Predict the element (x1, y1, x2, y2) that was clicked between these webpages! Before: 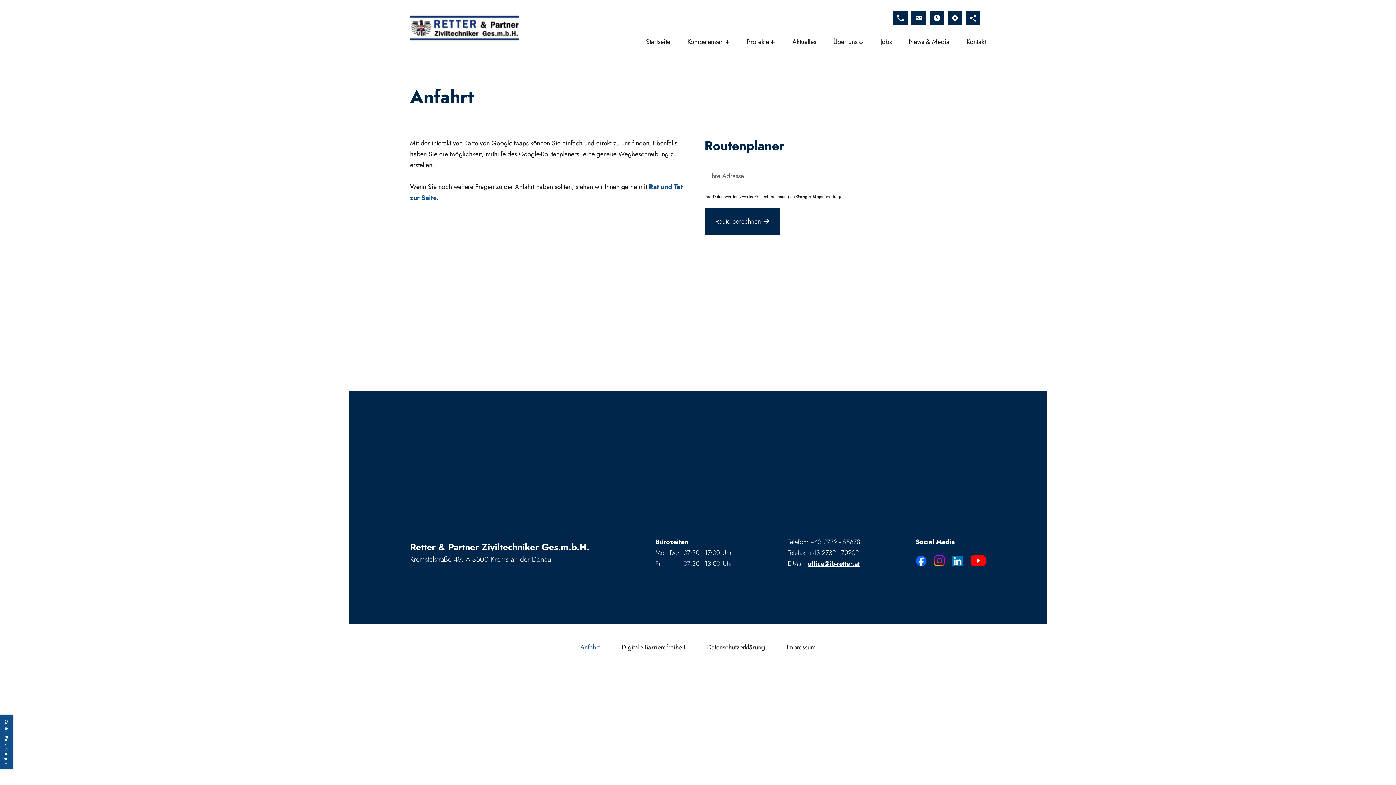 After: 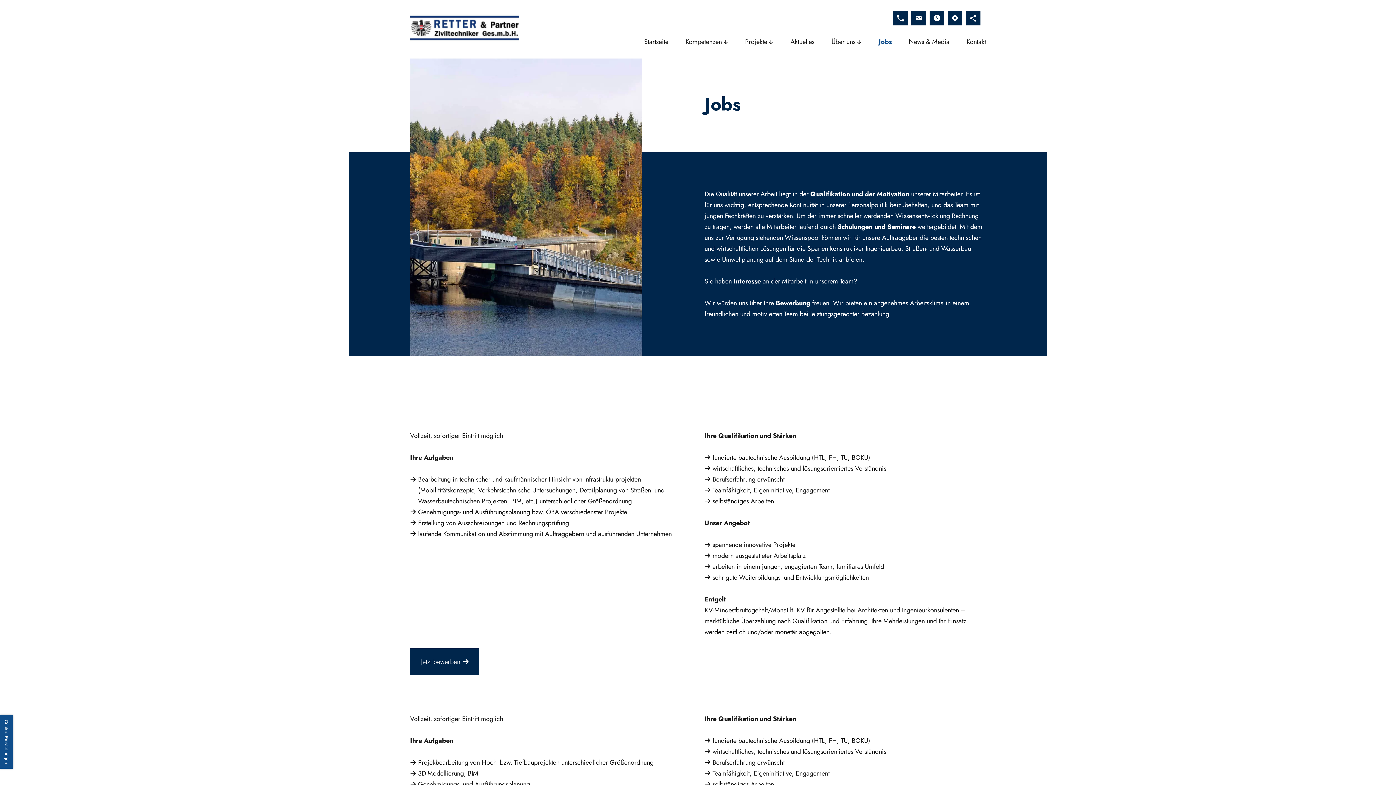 Action: bbox: (880, 36, 892, 47) label: Jobs